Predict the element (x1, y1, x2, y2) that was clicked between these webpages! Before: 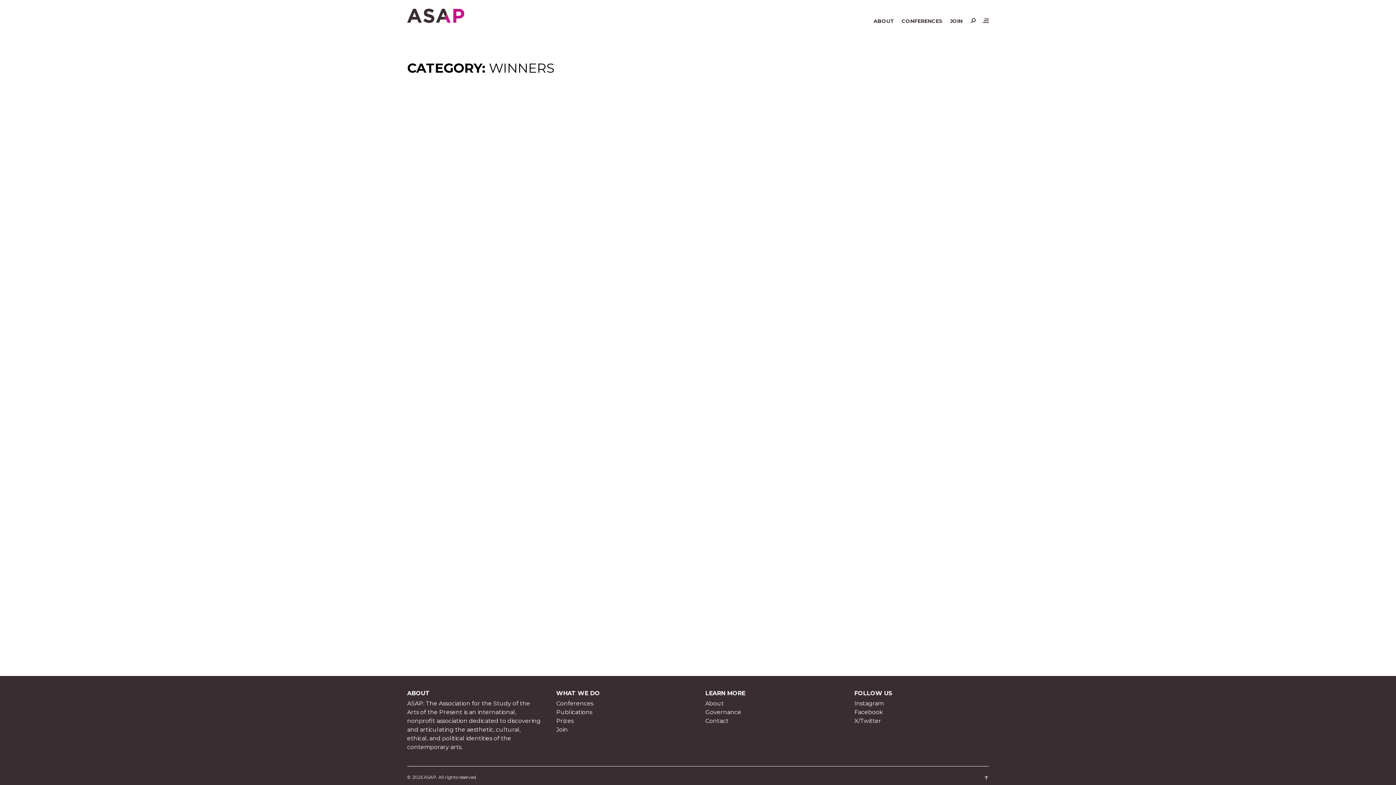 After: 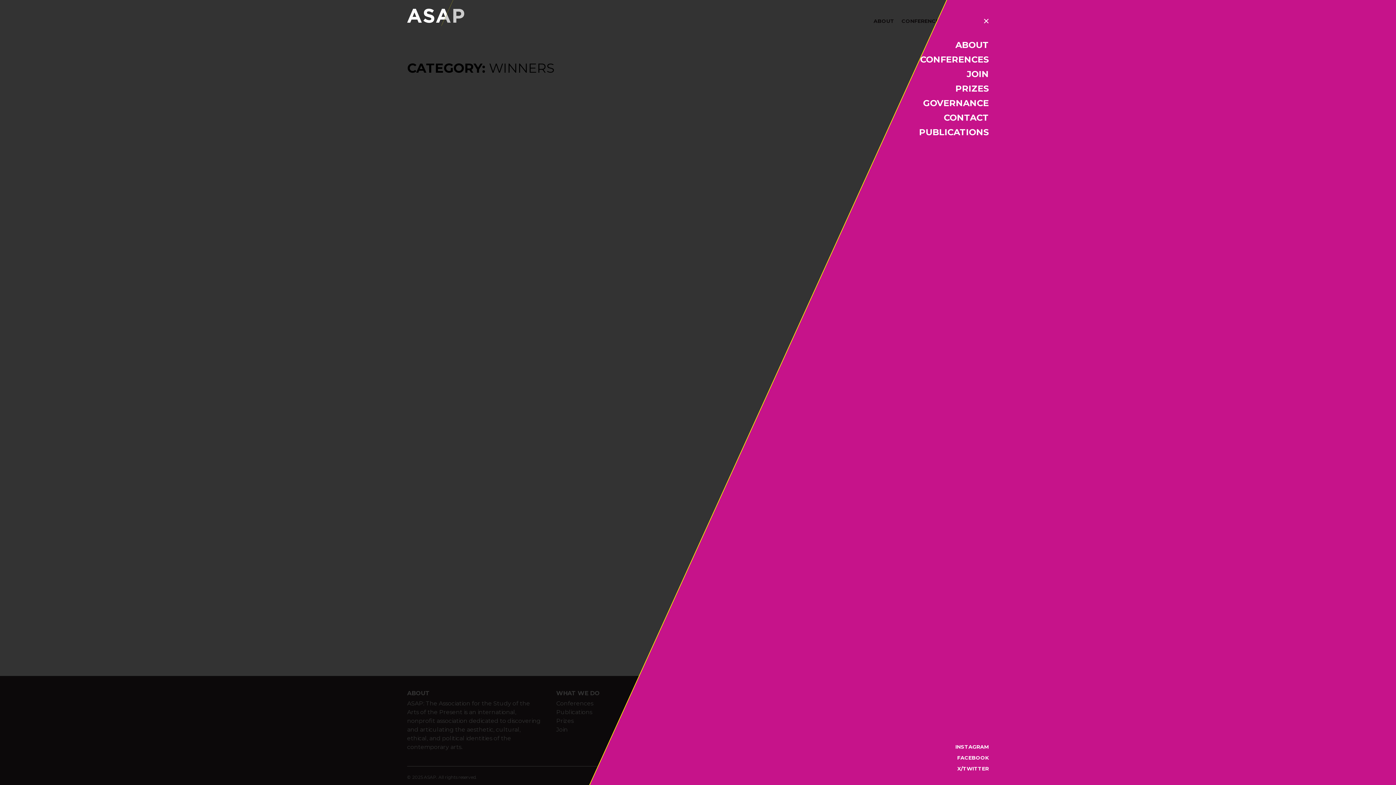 Action: bbox: (976, 17, 989, 24)